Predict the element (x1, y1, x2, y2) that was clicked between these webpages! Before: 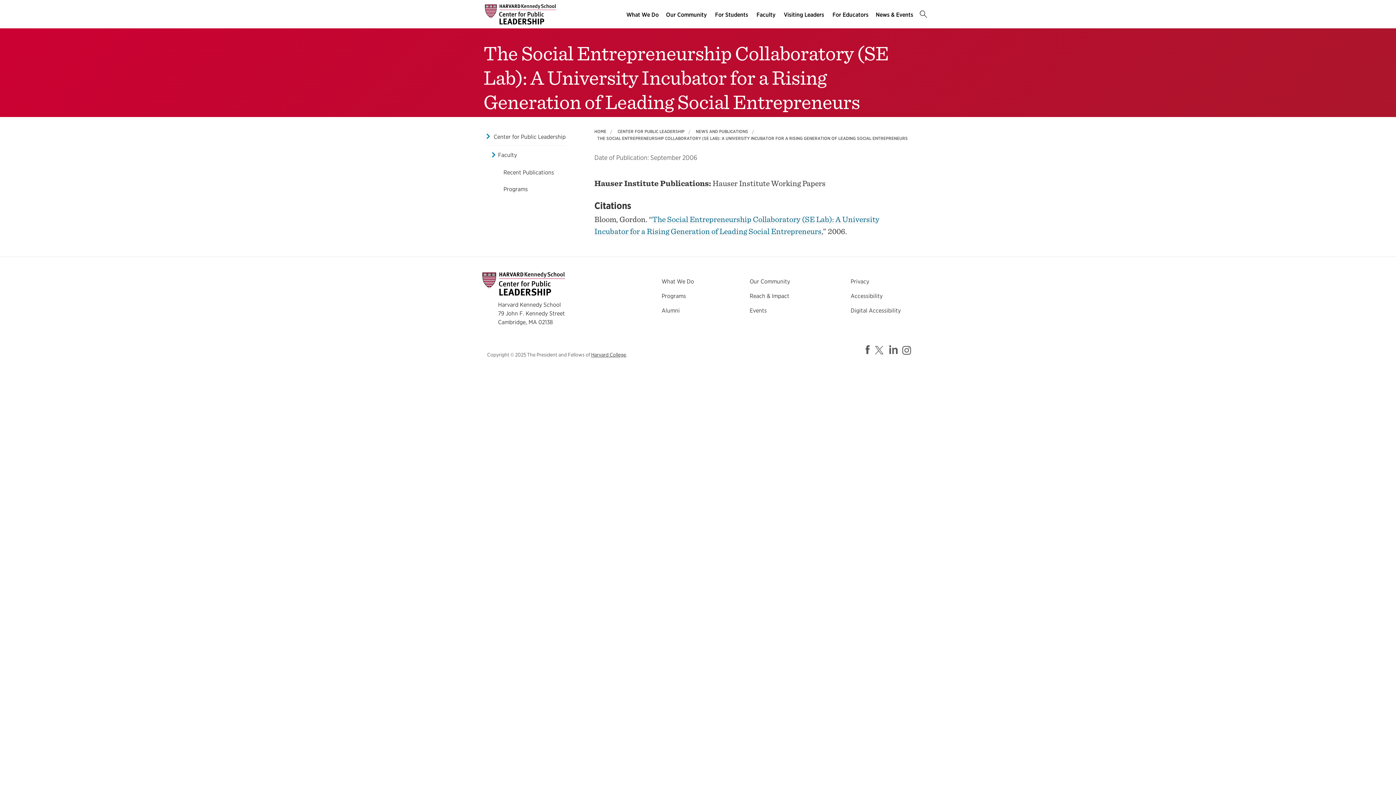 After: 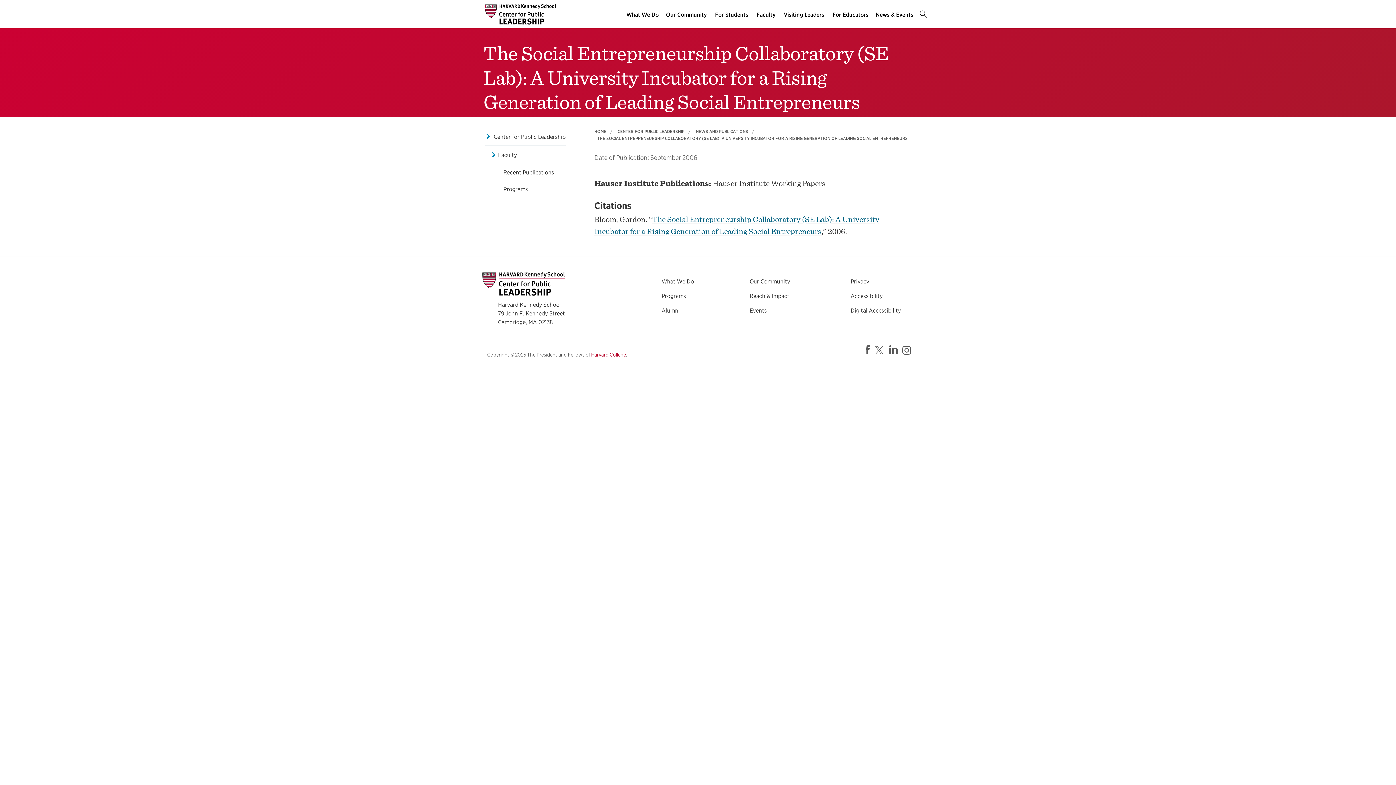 Action: bbox: (591, 351, 626, 358) label: Harvard College